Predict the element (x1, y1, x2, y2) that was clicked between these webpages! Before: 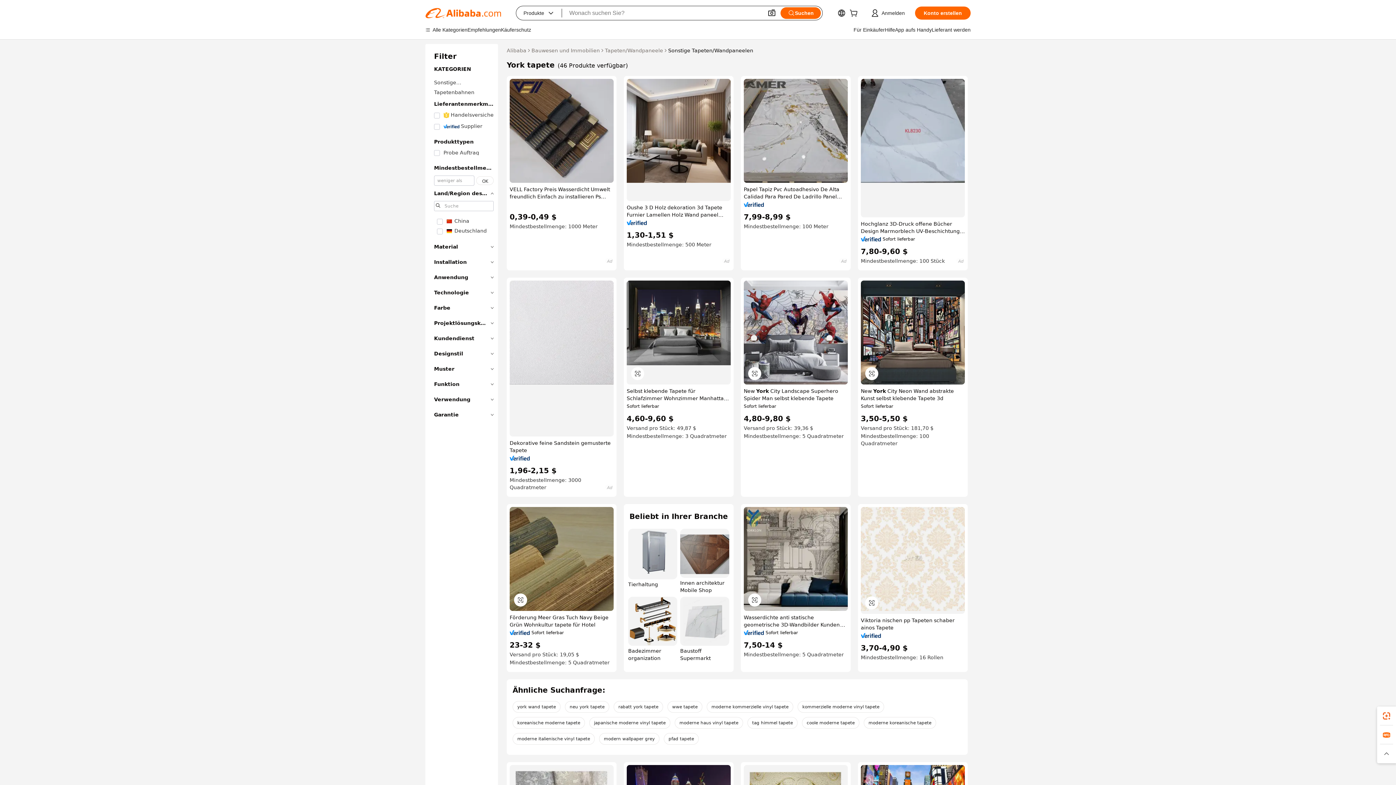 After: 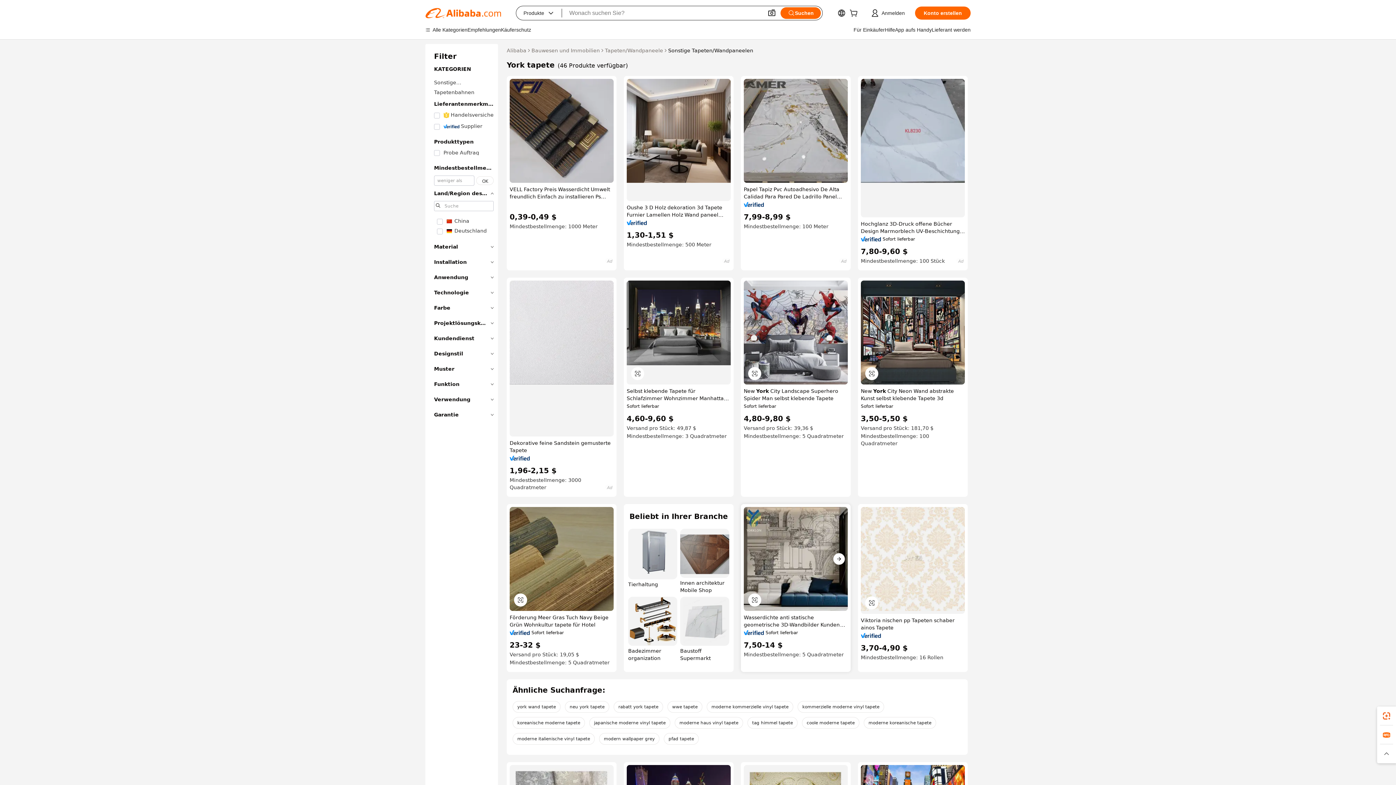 Action: bbox: (744, 507, 848, 611)